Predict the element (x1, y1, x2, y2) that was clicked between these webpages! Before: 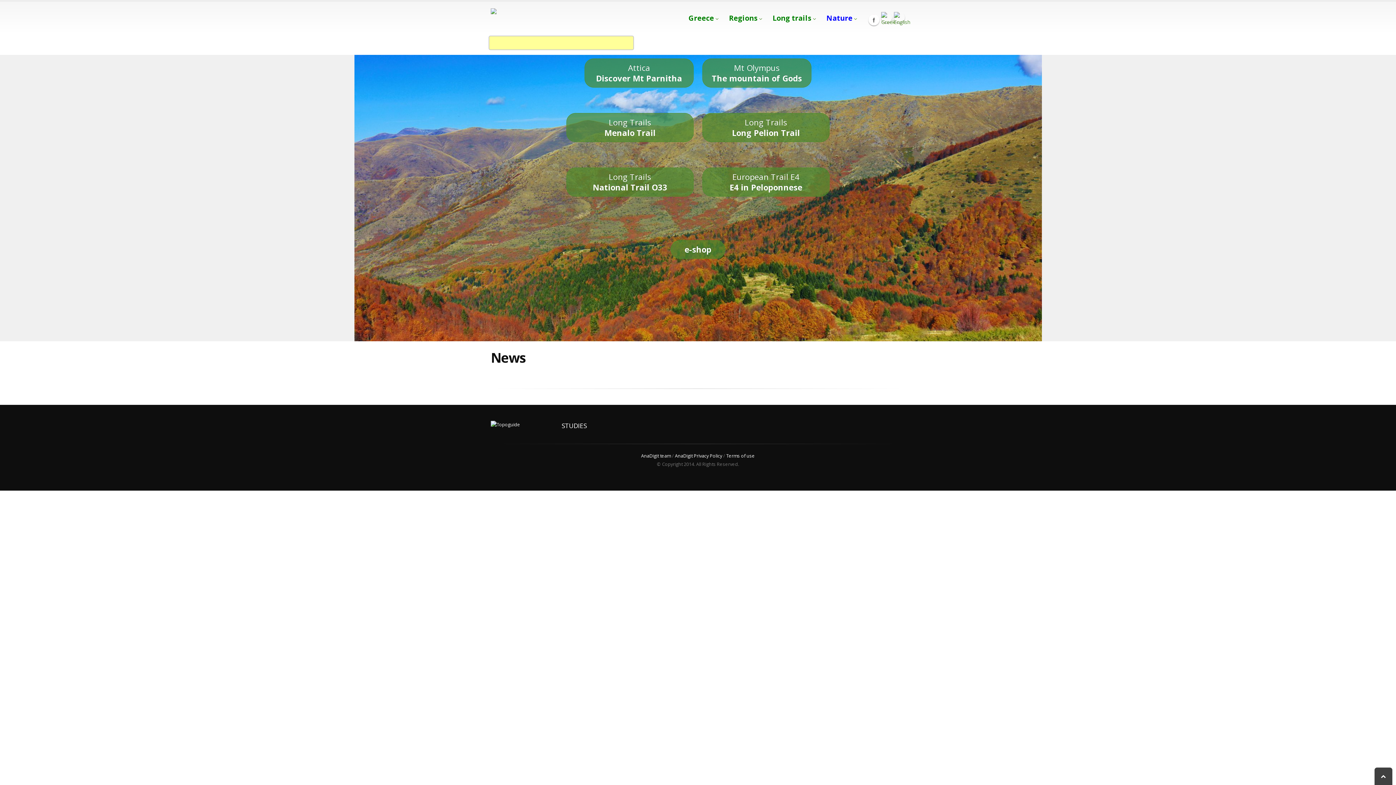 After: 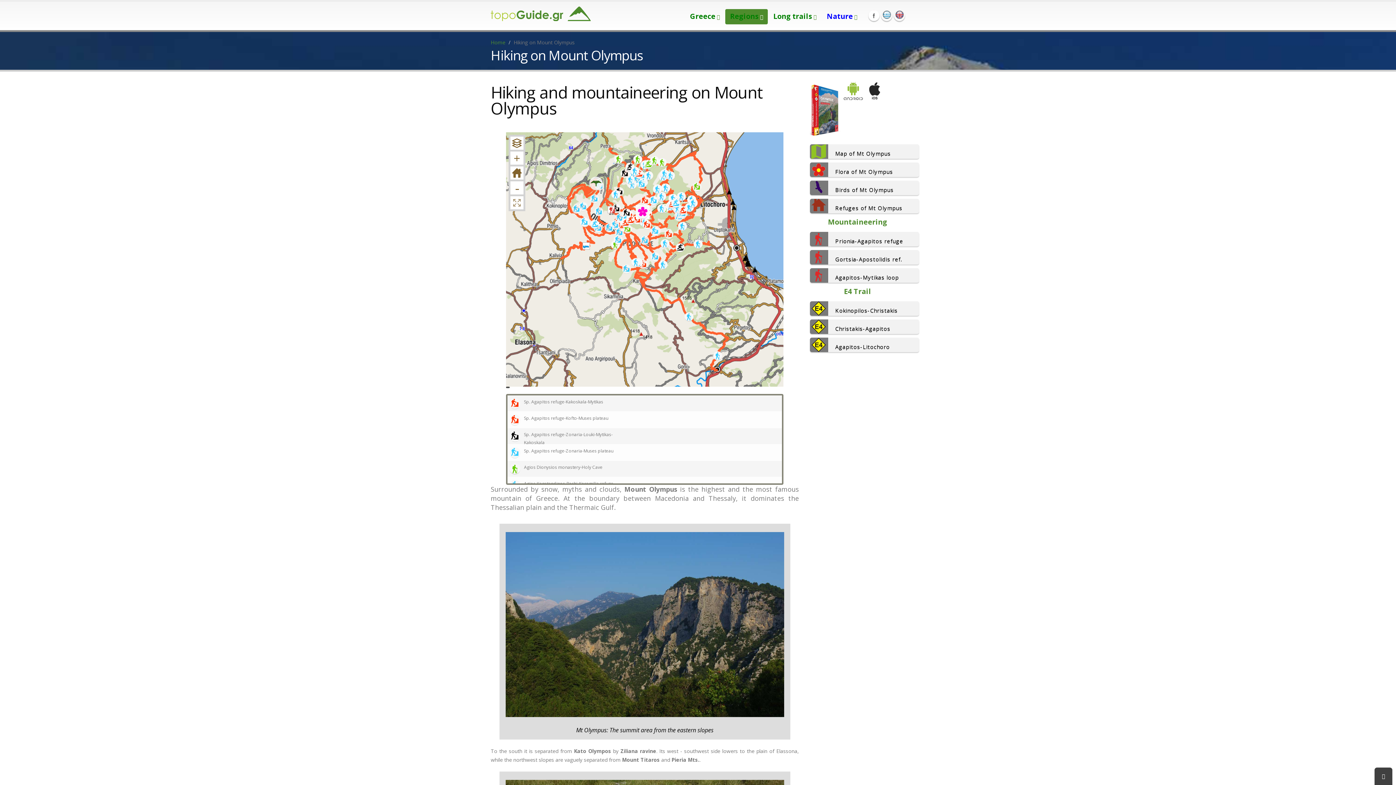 Action: label: Mt Olympus
The mountain of Gods bbox: (702, 58, 811, 87)